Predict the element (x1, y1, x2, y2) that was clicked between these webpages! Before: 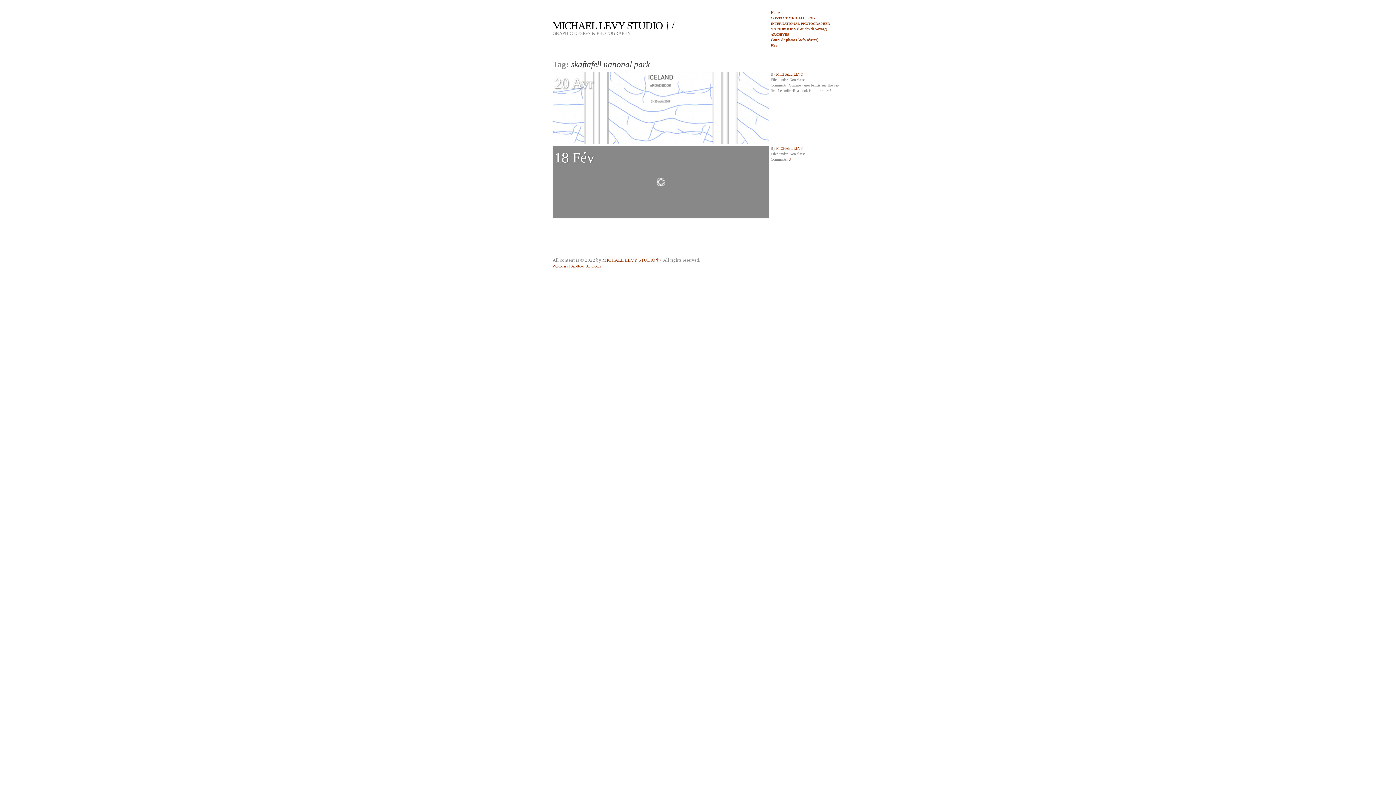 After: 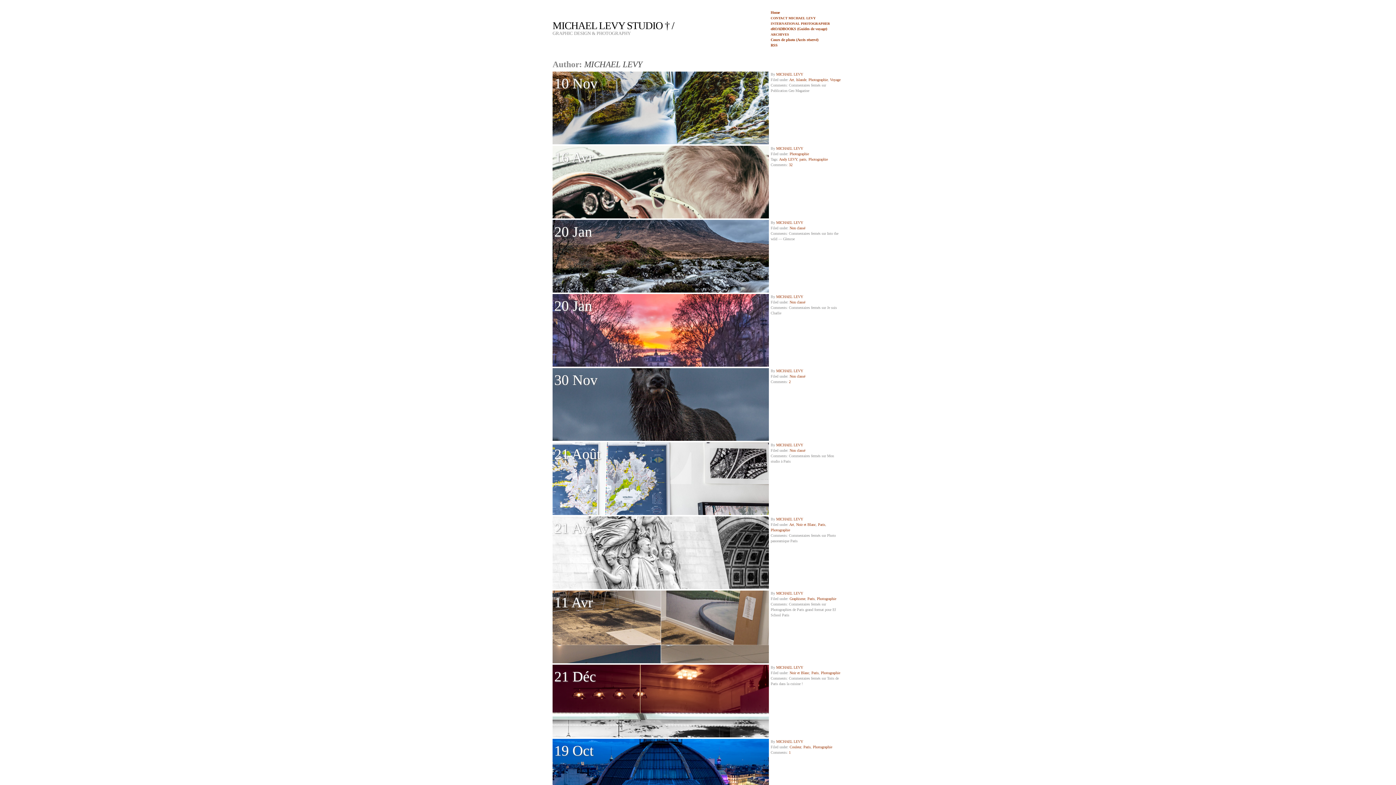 Action: bbox: (776, 146, 803, 150) label: MICHAEL LEVY